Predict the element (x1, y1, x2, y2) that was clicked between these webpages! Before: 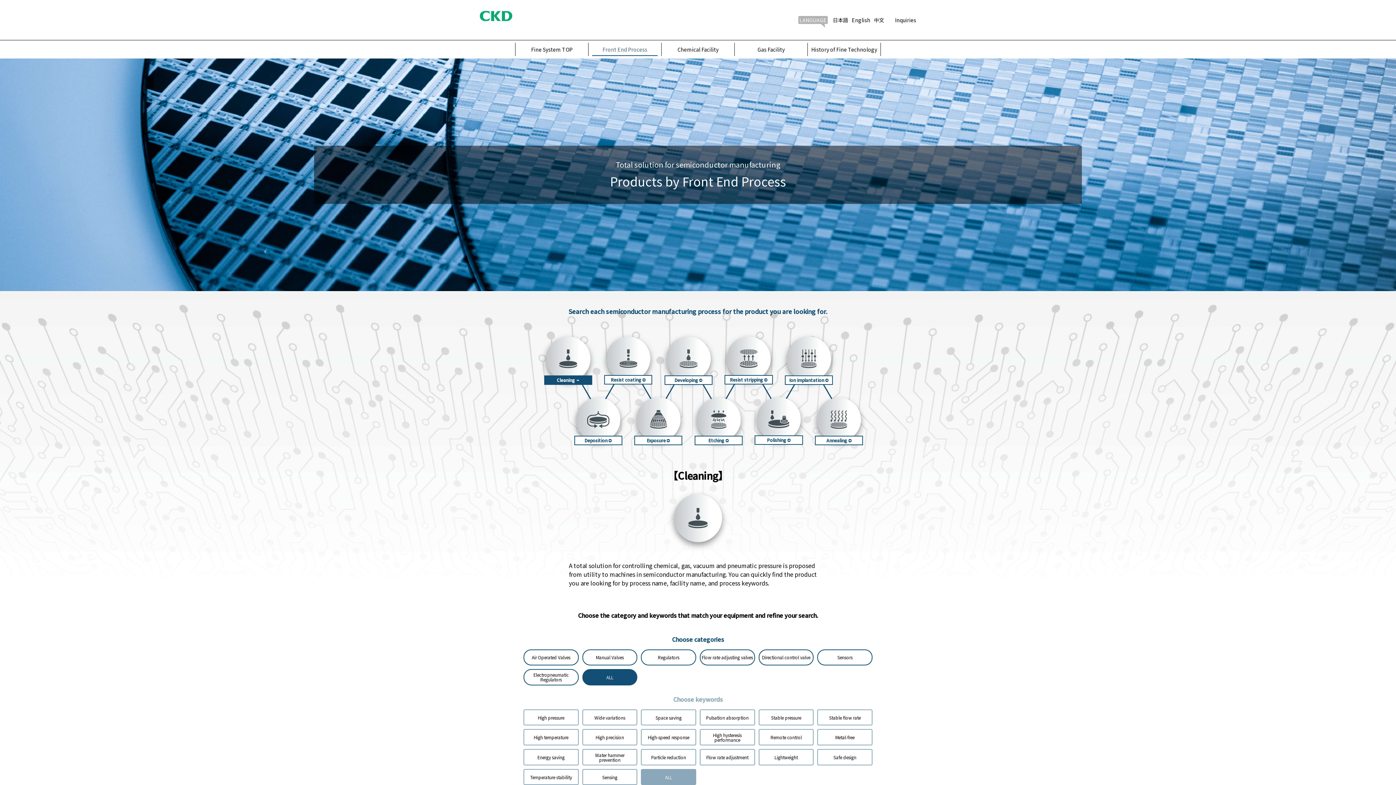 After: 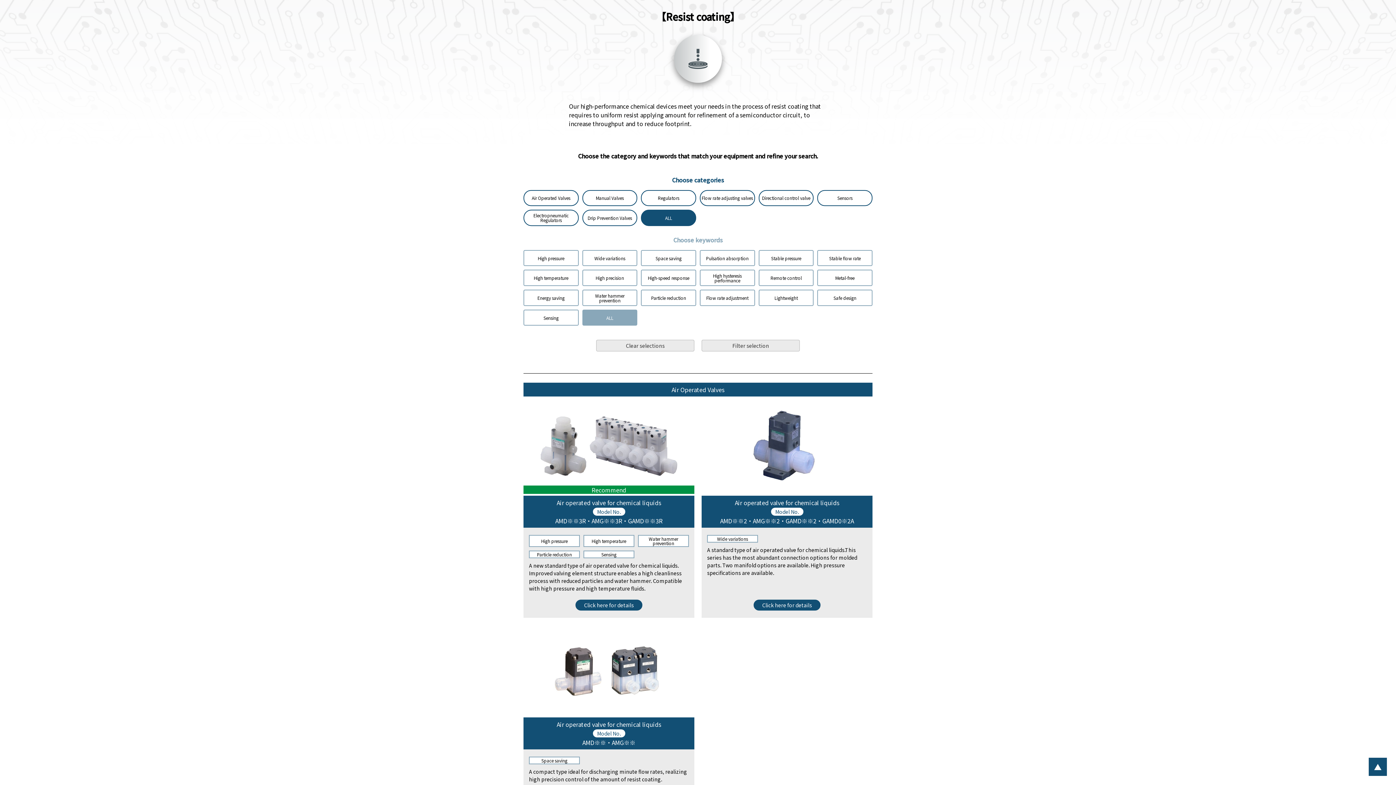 Action: bbox: (598, 331, 658, 391) label: Resist coating